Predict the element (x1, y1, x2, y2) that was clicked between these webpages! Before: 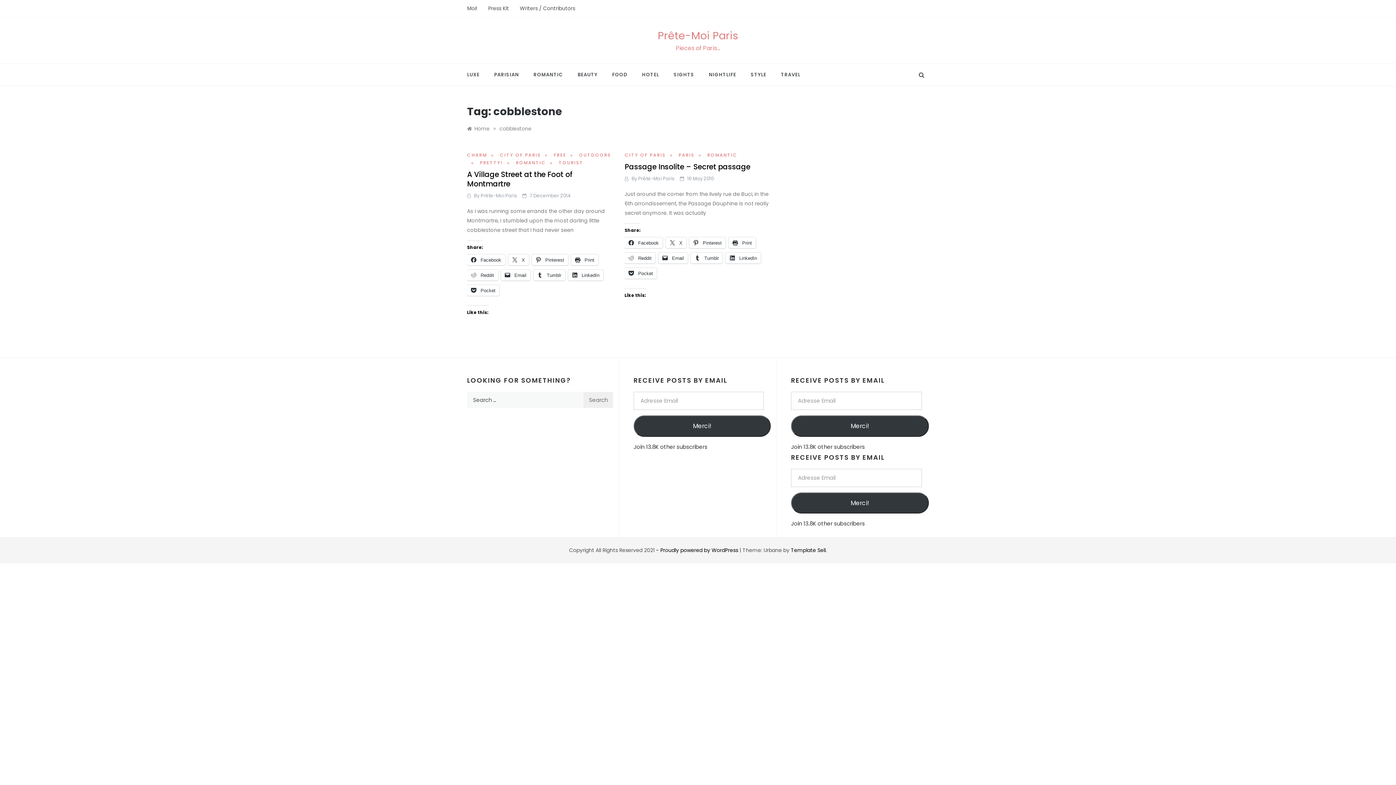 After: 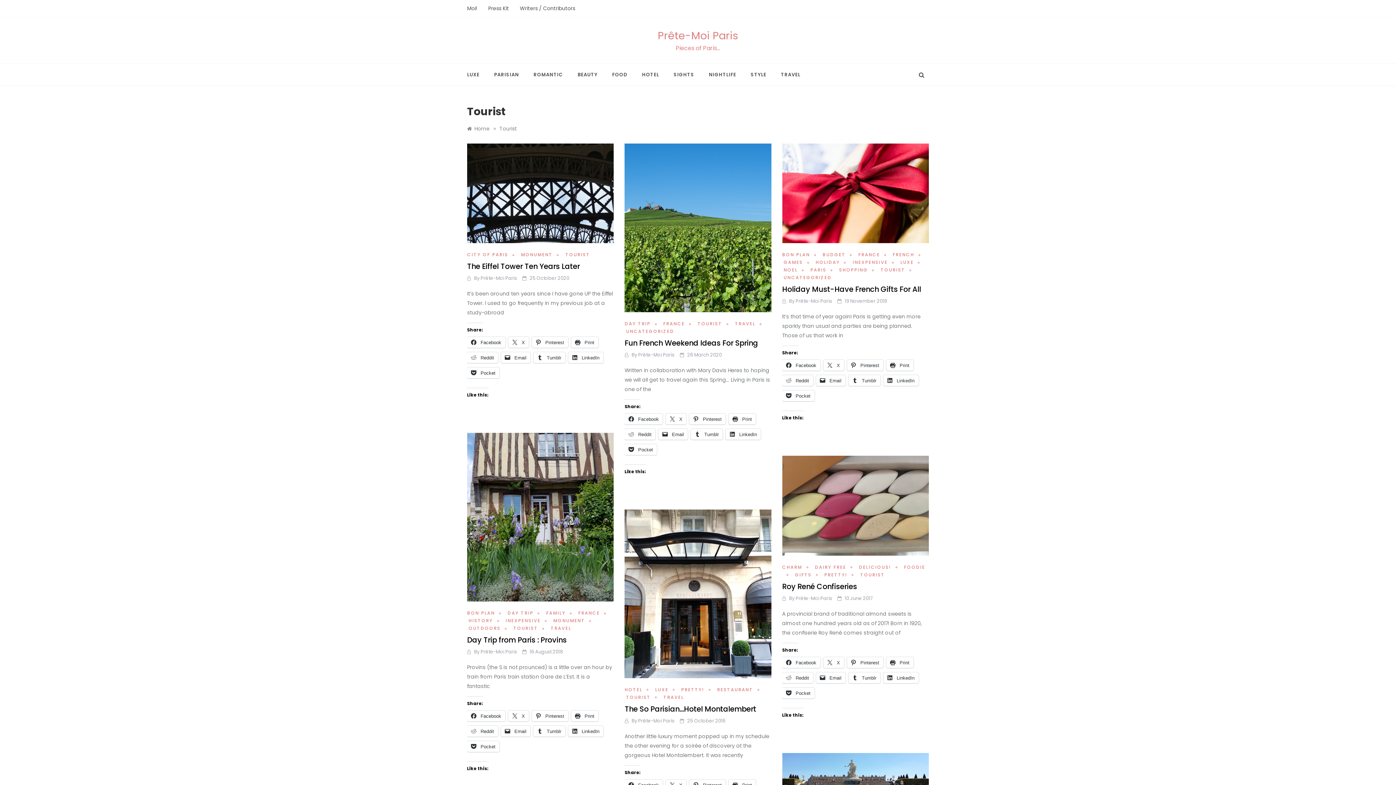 Action: bbox: (558, 159, 585, 165) label: TOURIST